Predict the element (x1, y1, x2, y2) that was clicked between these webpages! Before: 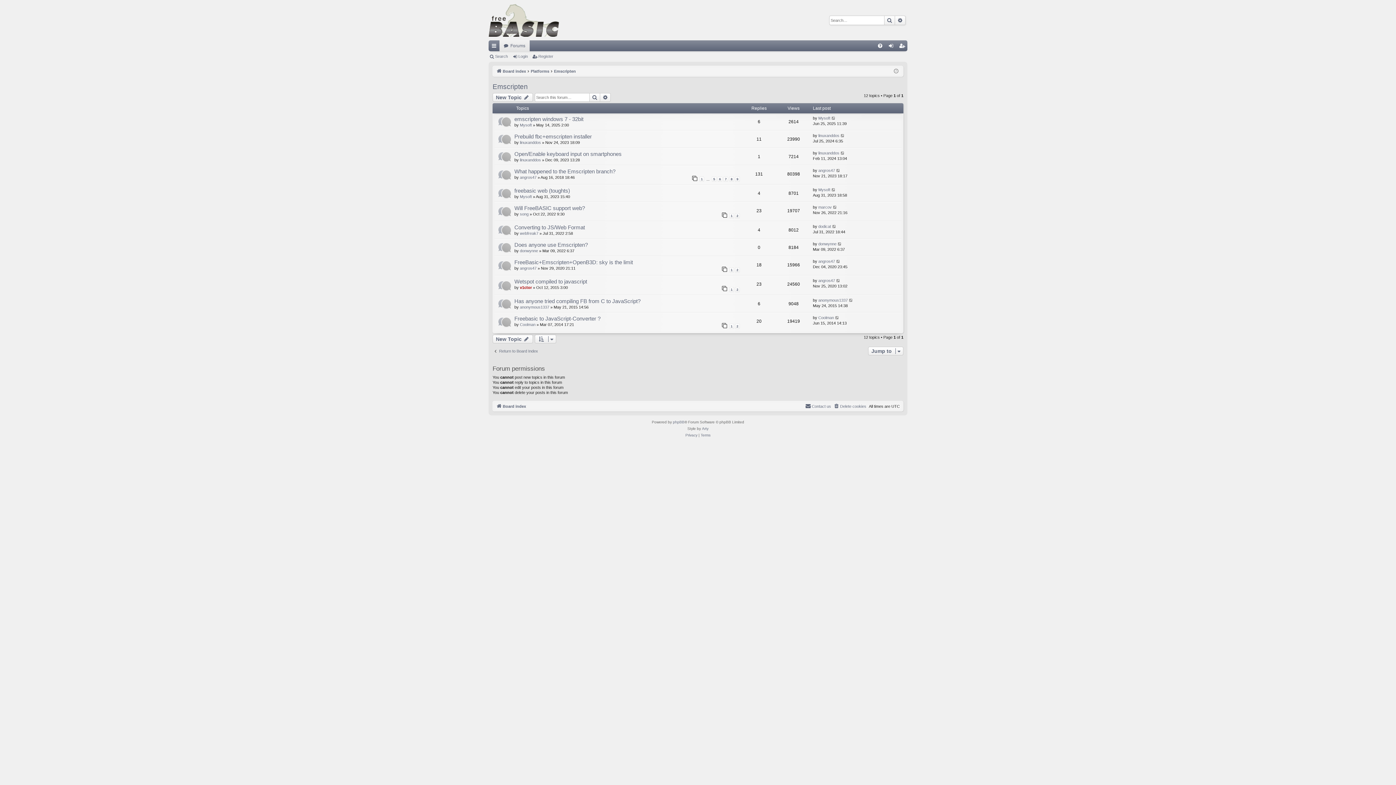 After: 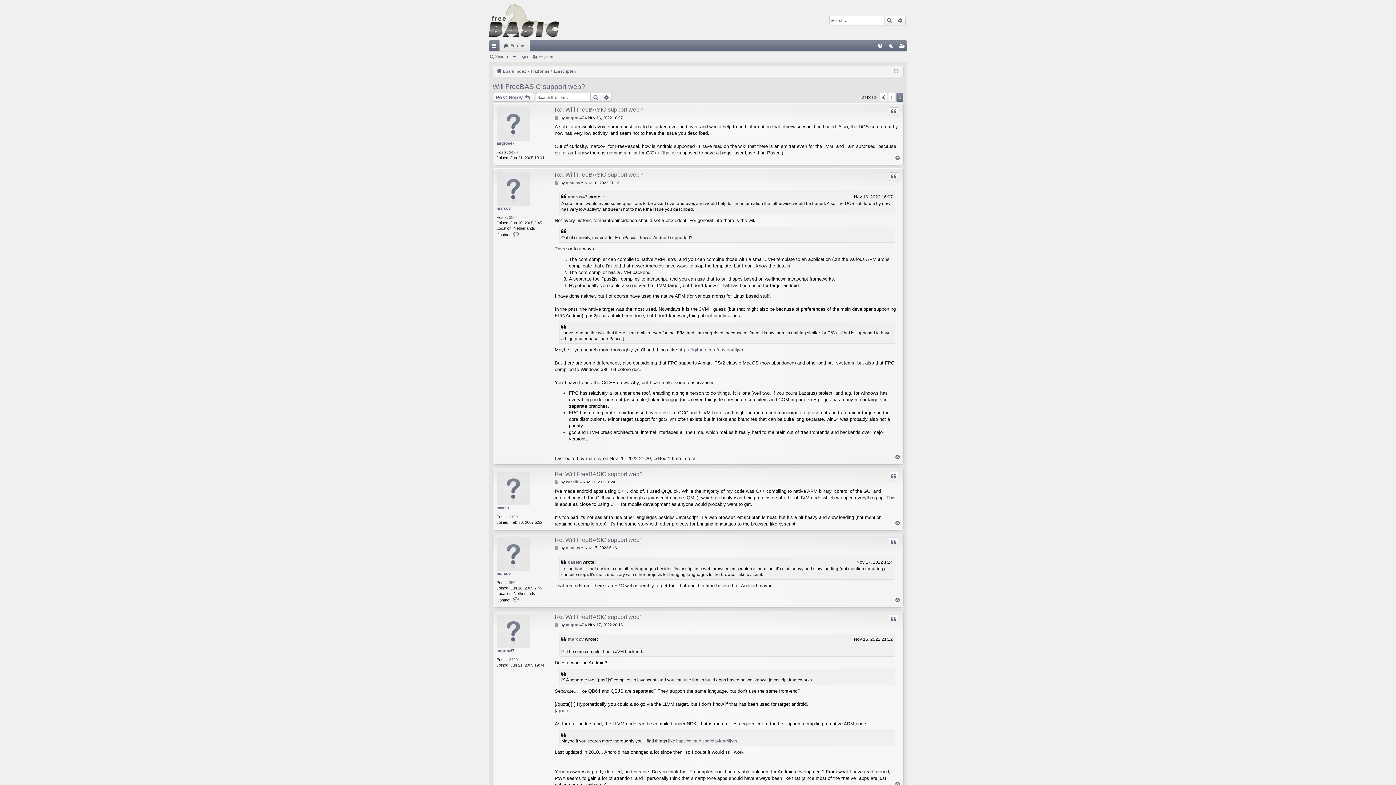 Action: bbox: (735, 213, 740, 218) label: 2